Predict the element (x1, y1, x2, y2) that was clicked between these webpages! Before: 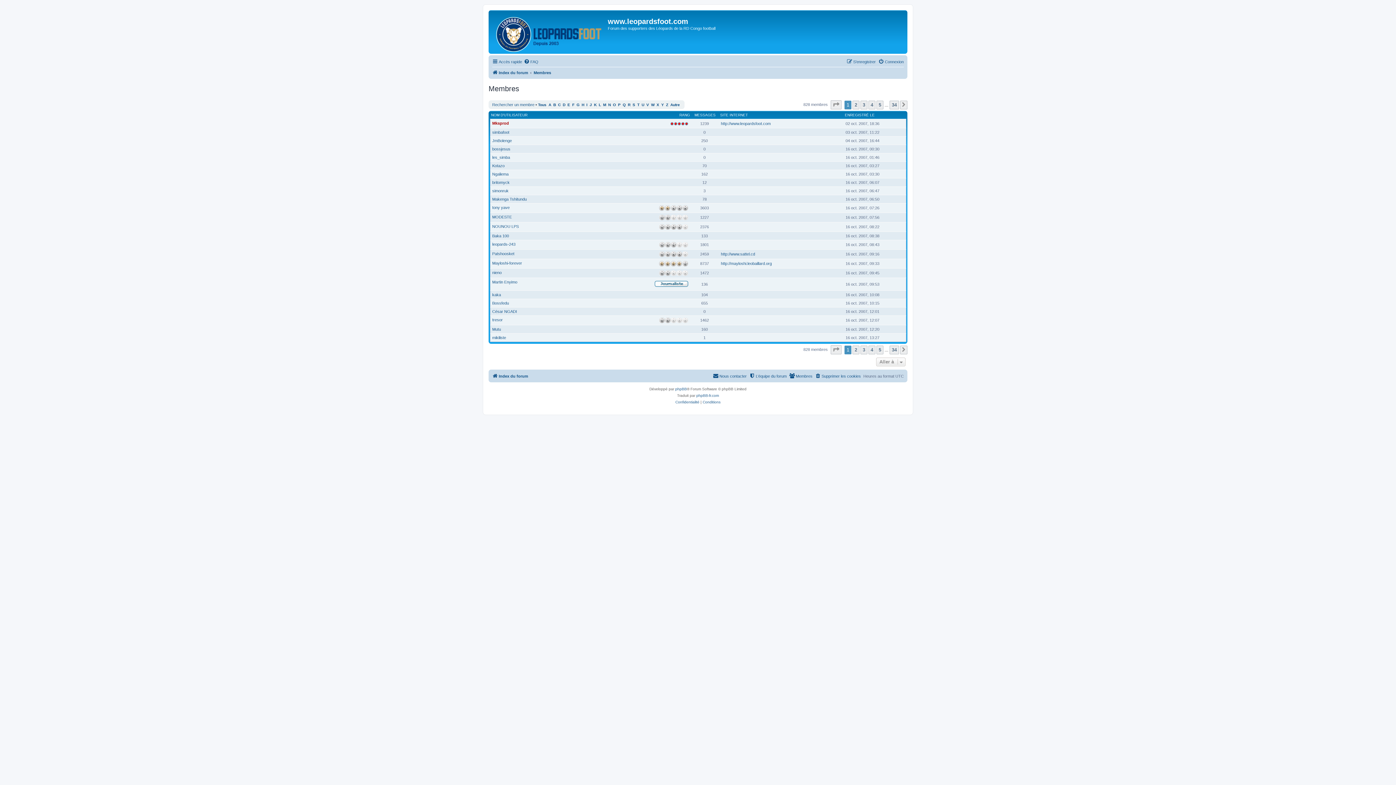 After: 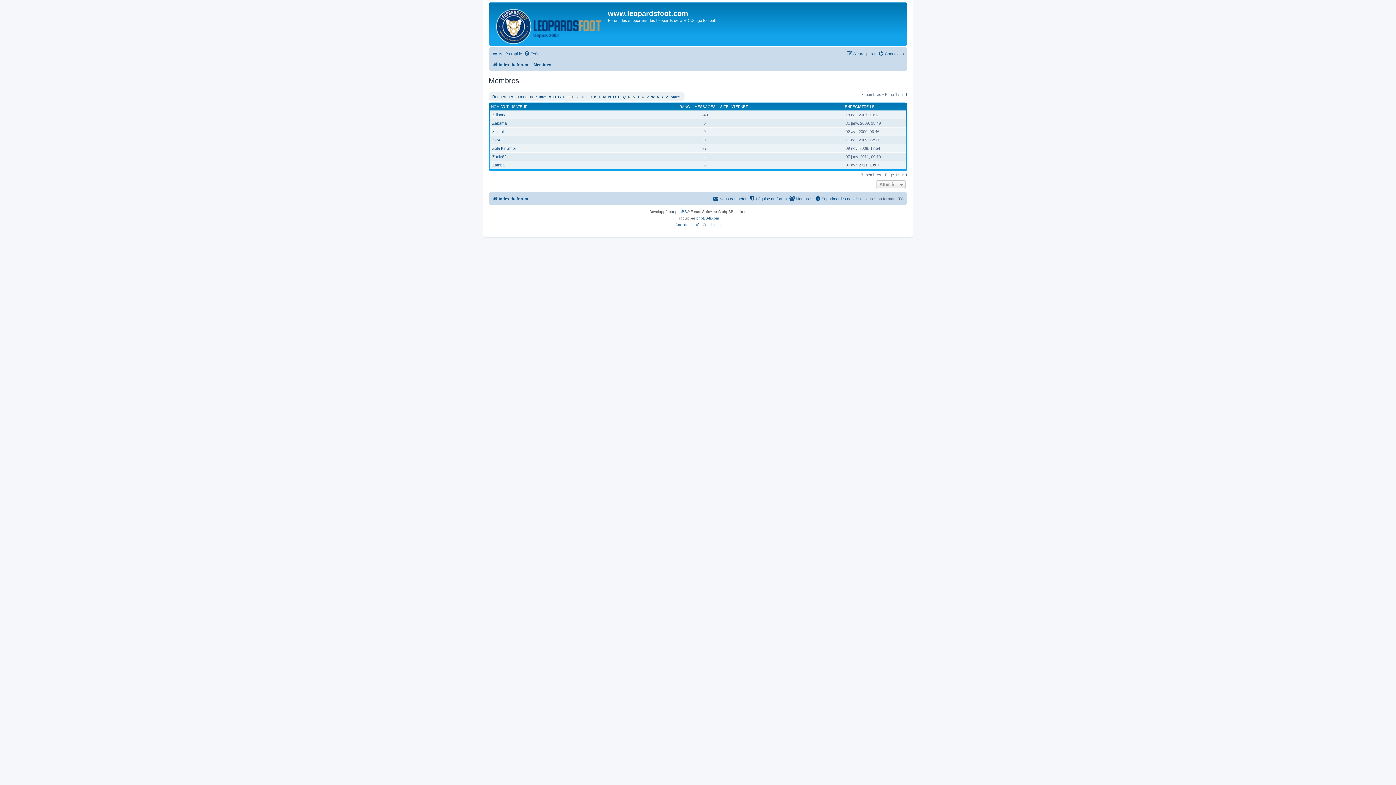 Action: label: Z bbox: (666, 102, 668, 106)